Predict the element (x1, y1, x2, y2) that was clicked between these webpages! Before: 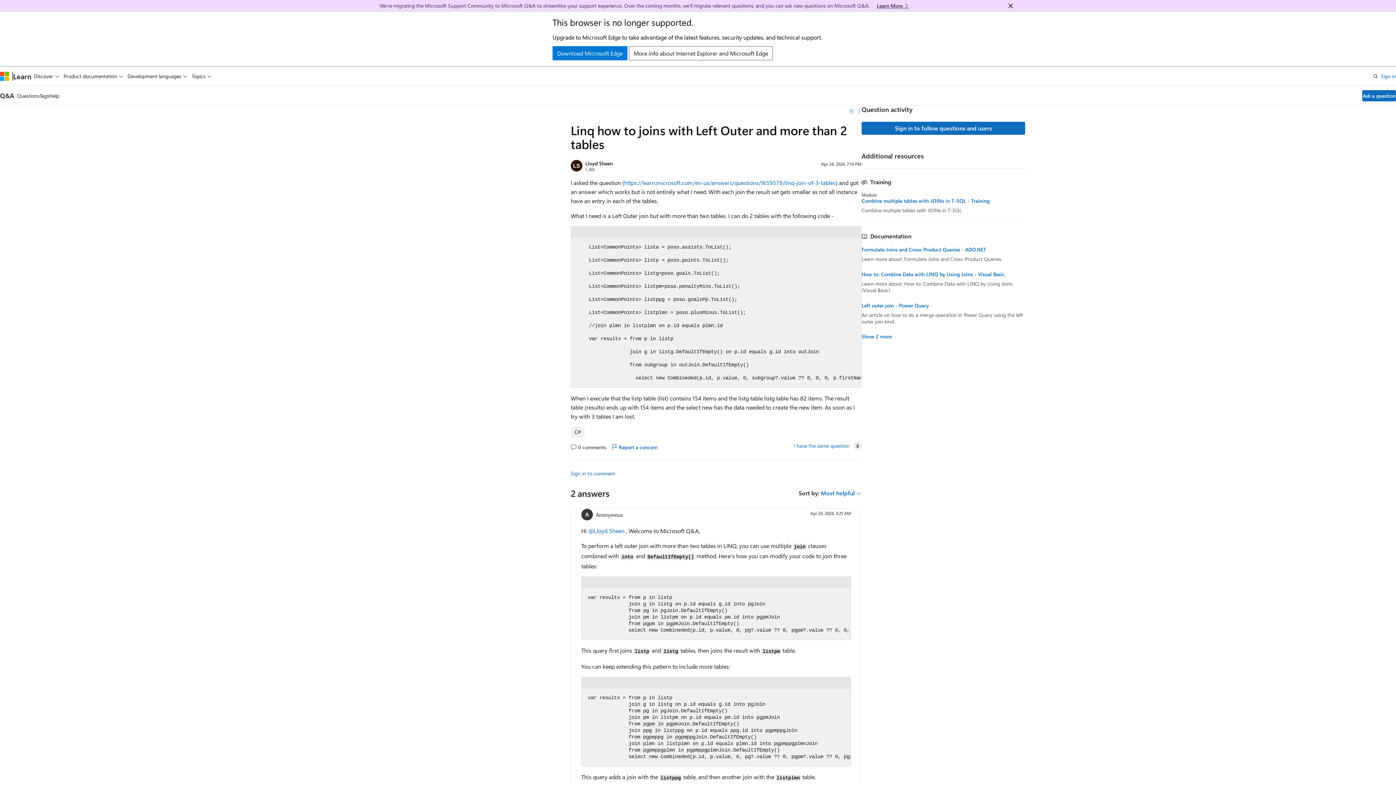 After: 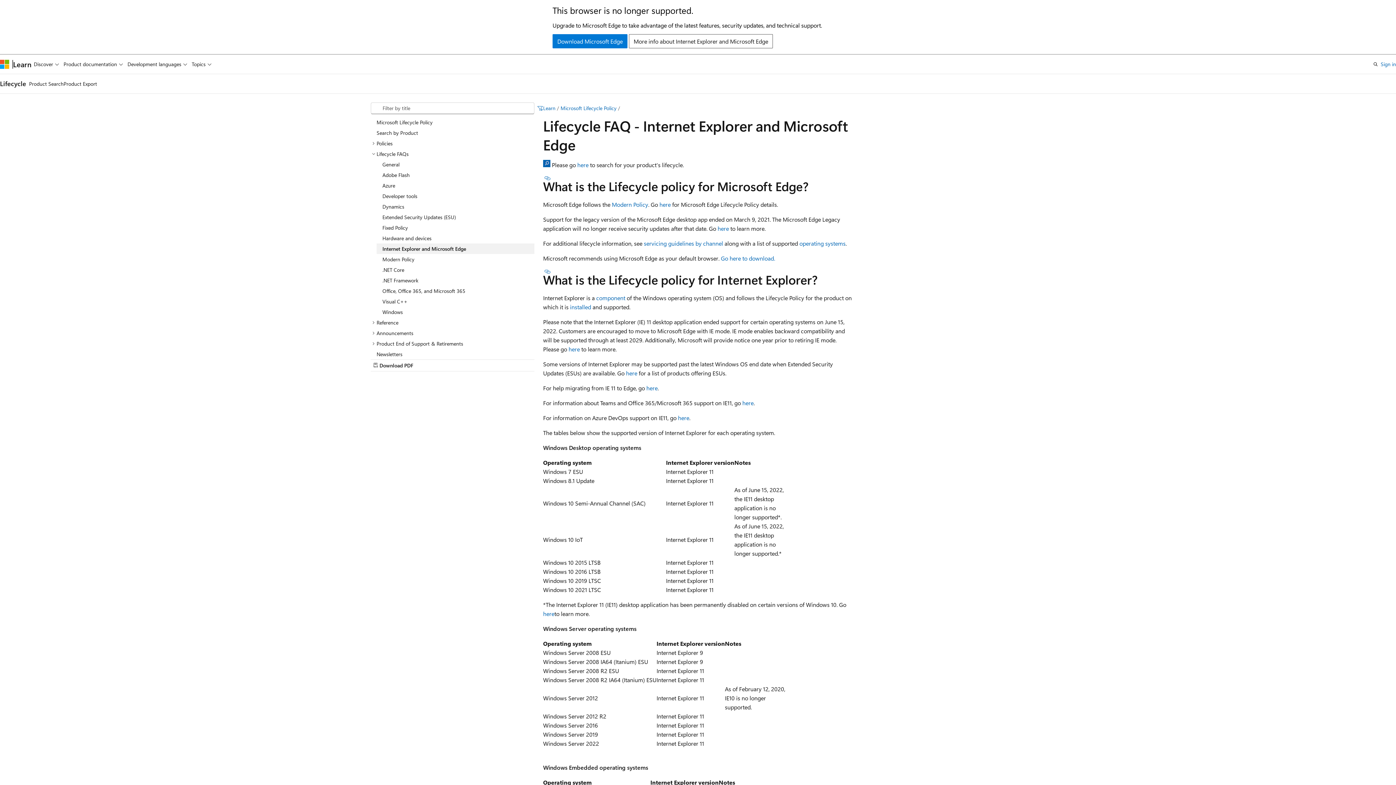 Action: label: More info about Internet Explorer and Microsoft Edge bbox: (629, 46, 773, 60)